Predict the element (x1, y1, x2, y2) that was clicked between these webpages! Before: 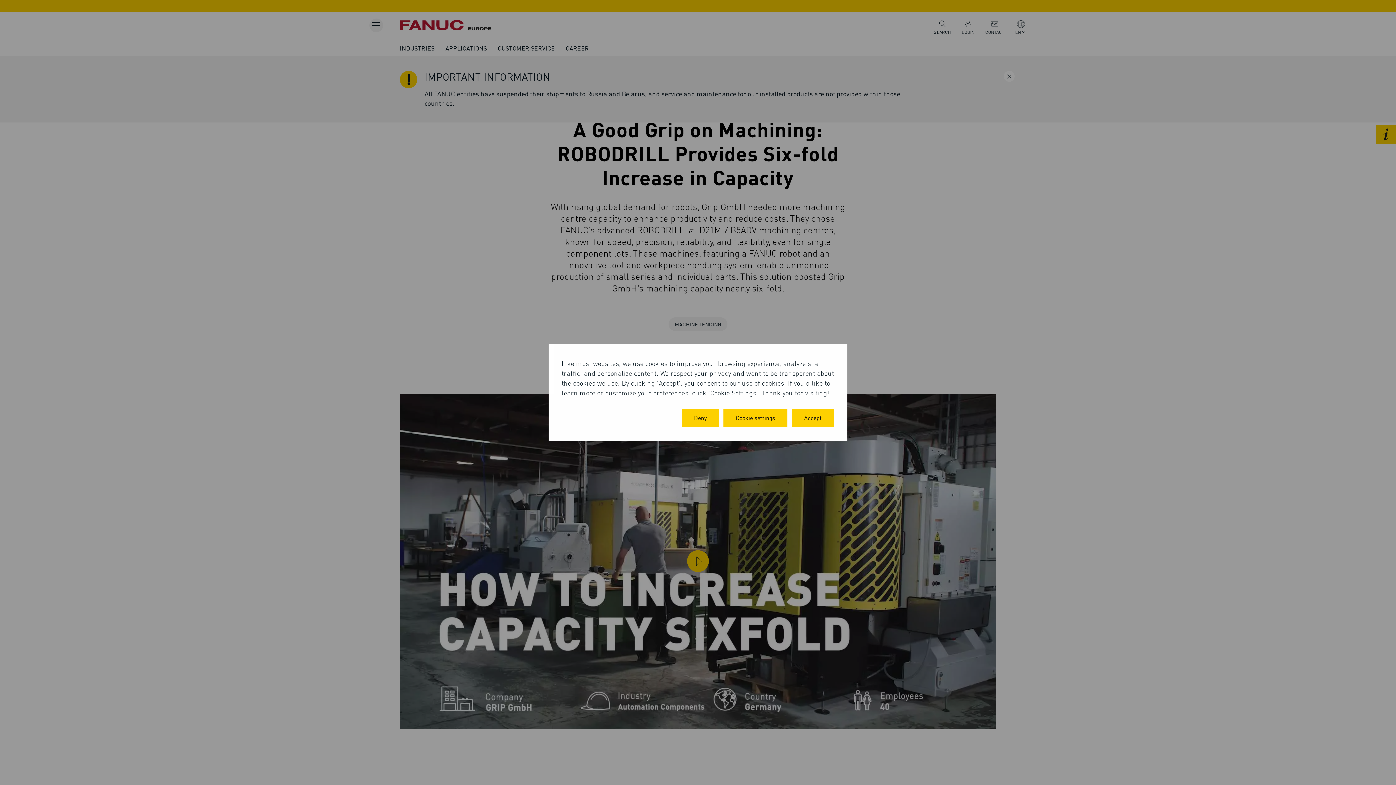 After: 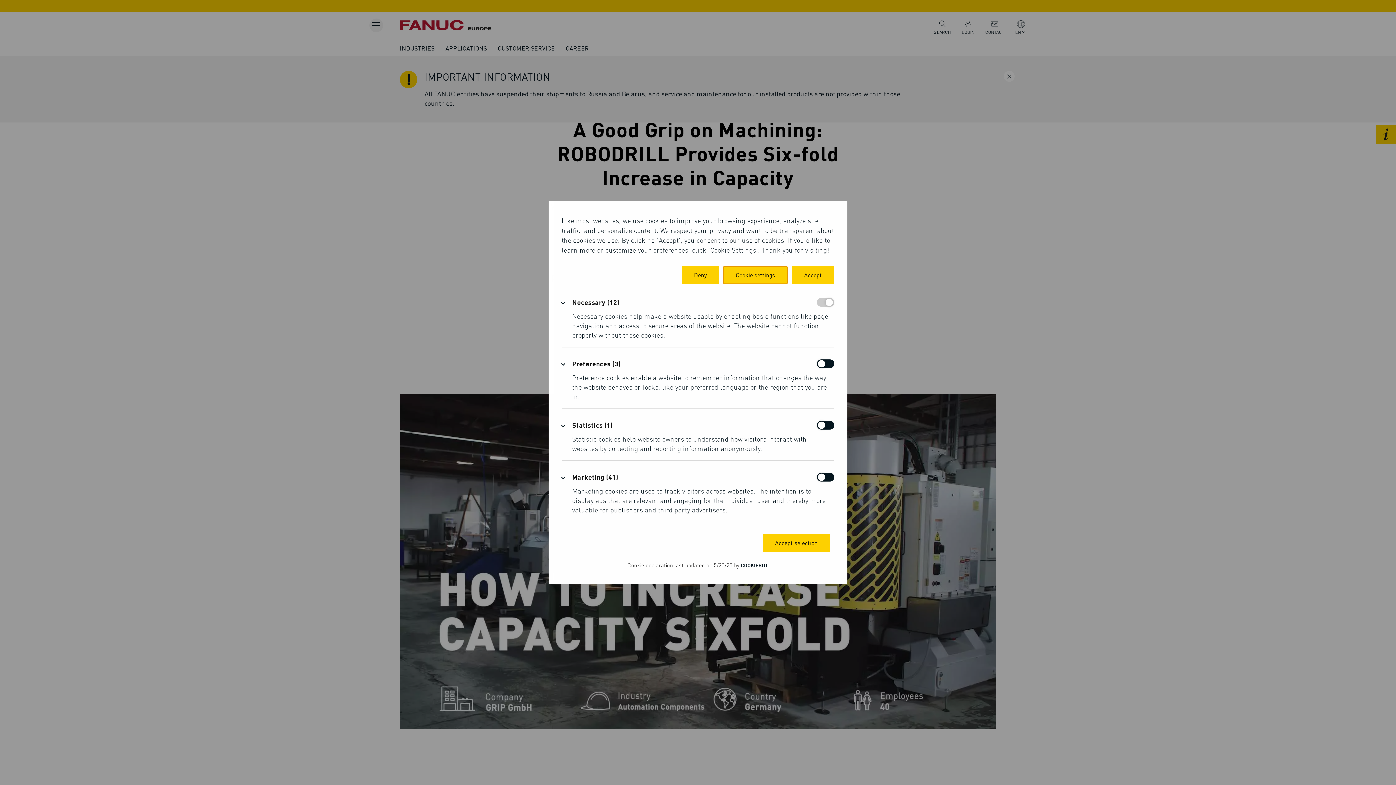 Action: label: Cookie settings bbox: (723, 409, 787, 426)